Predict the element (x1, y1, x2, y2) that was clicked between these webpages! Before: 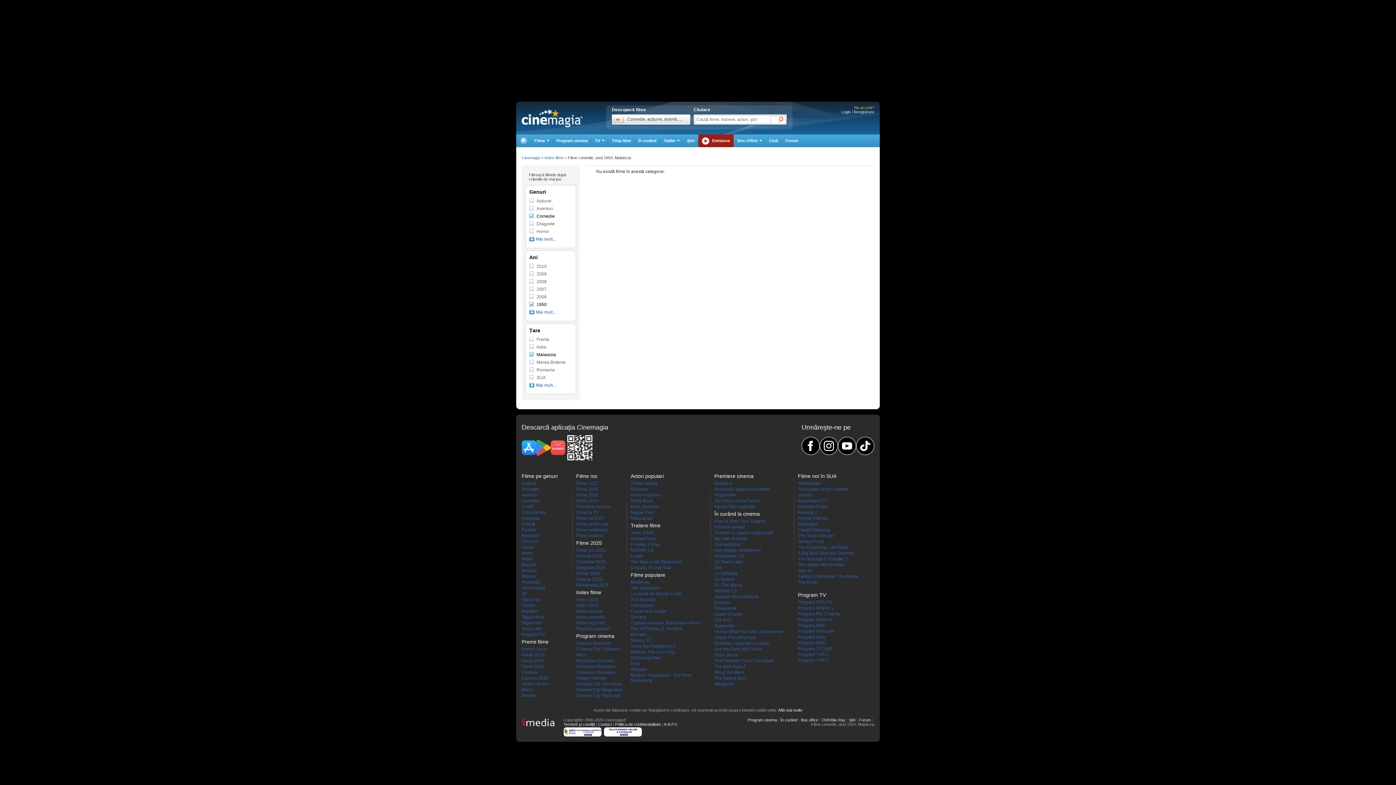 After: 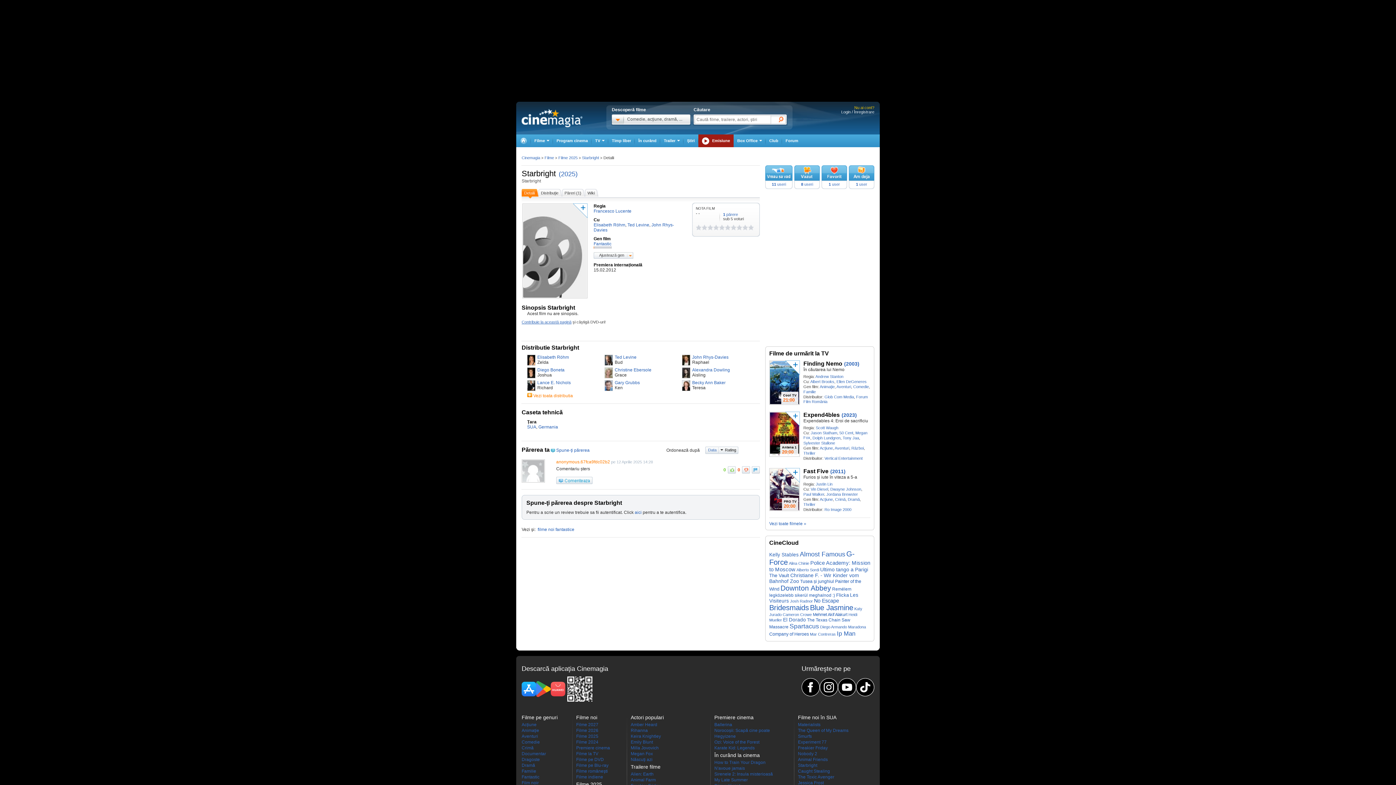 Action: bbox: (798, 521, 817, 526) label: Starbright